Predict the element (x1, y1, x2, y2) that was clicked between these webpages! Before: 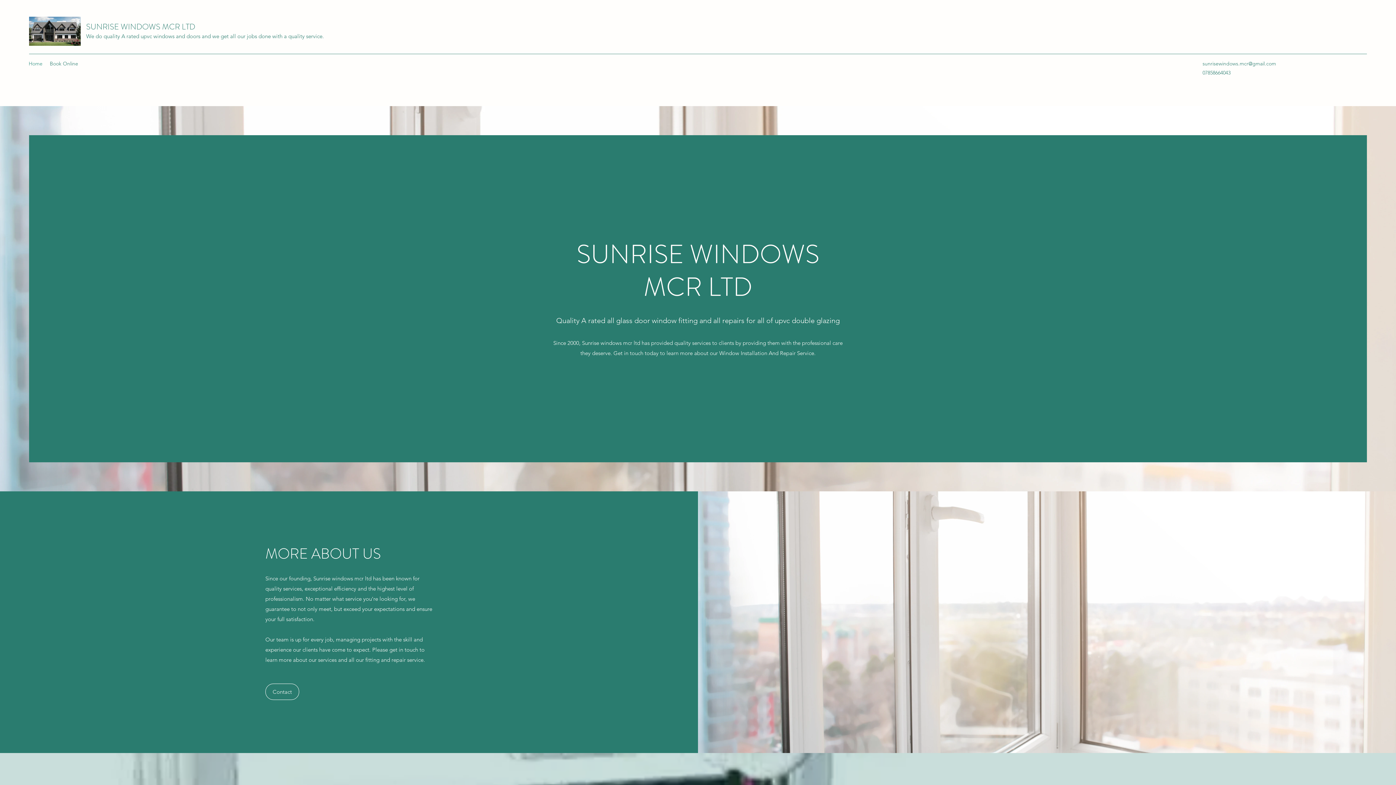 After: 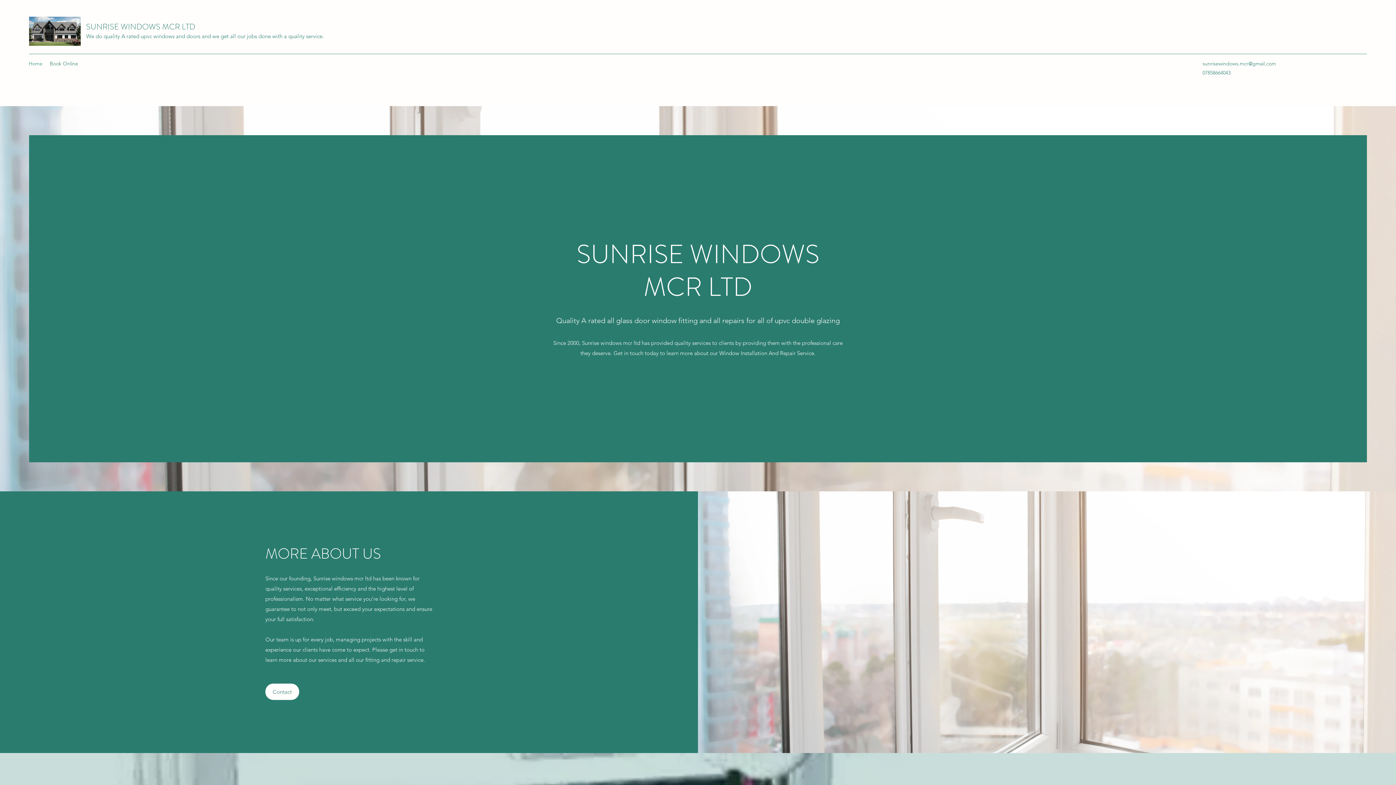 Action: bbox: (265, 684, 299, 700) label: Contact